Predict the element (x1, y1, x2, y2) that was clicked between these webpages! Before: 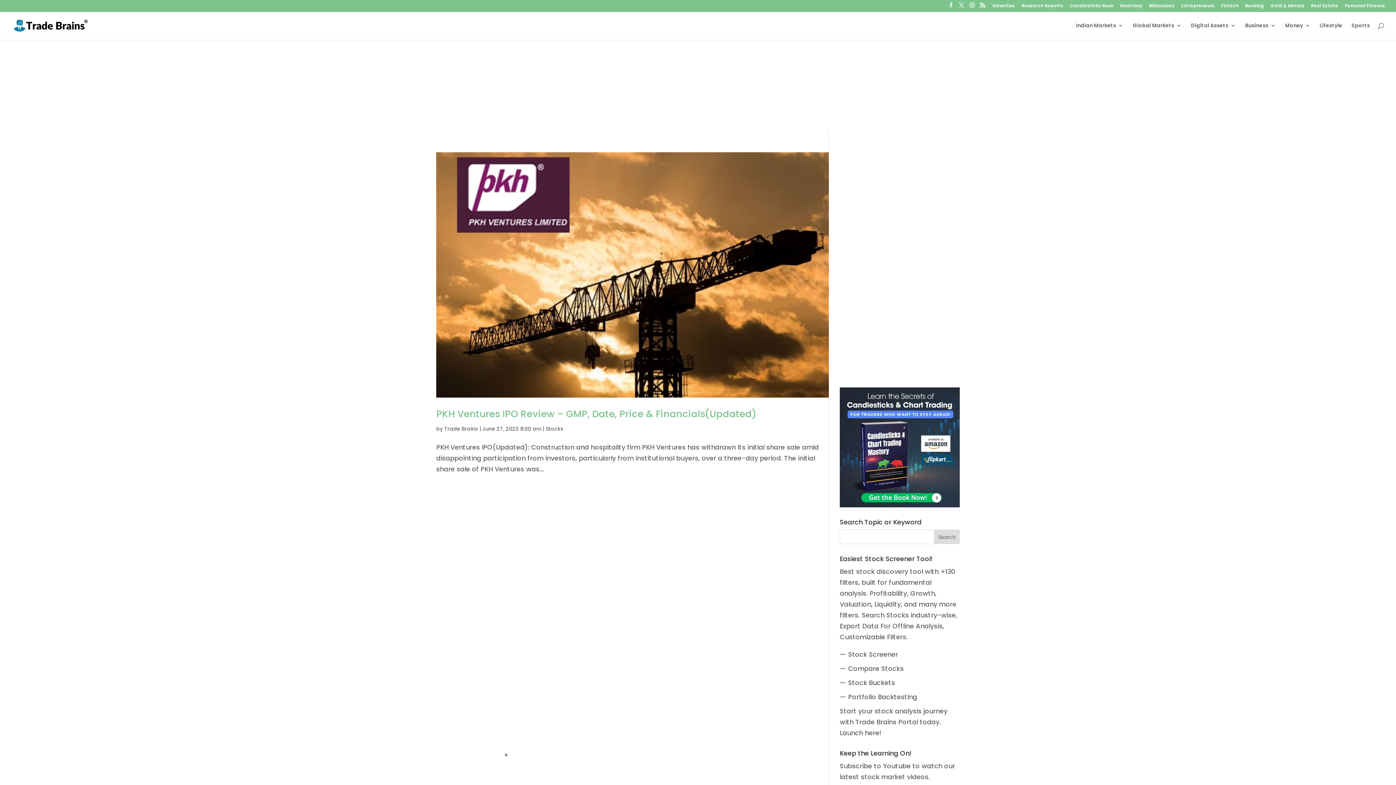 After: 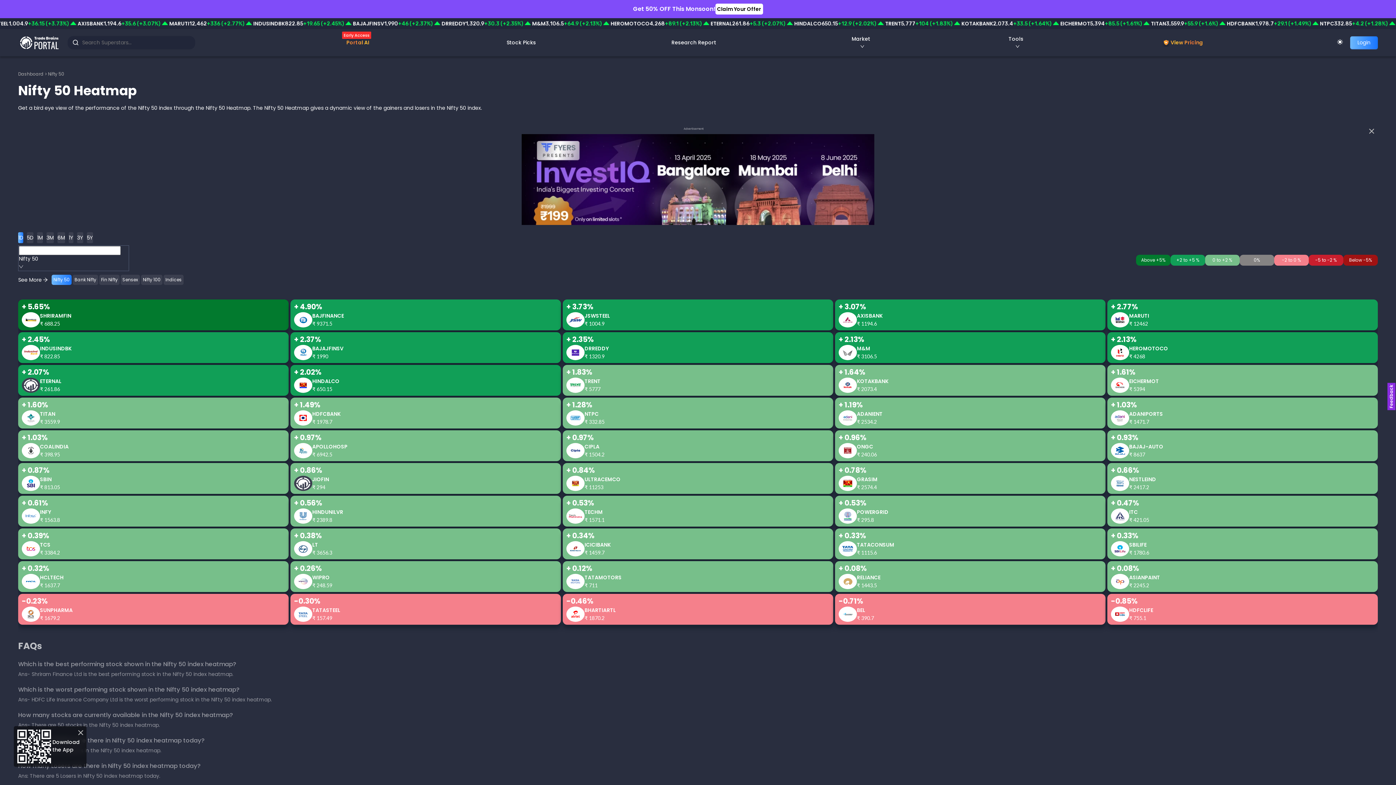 Action: label: Heatmap bbox: (1120, 3, 1142, 11)